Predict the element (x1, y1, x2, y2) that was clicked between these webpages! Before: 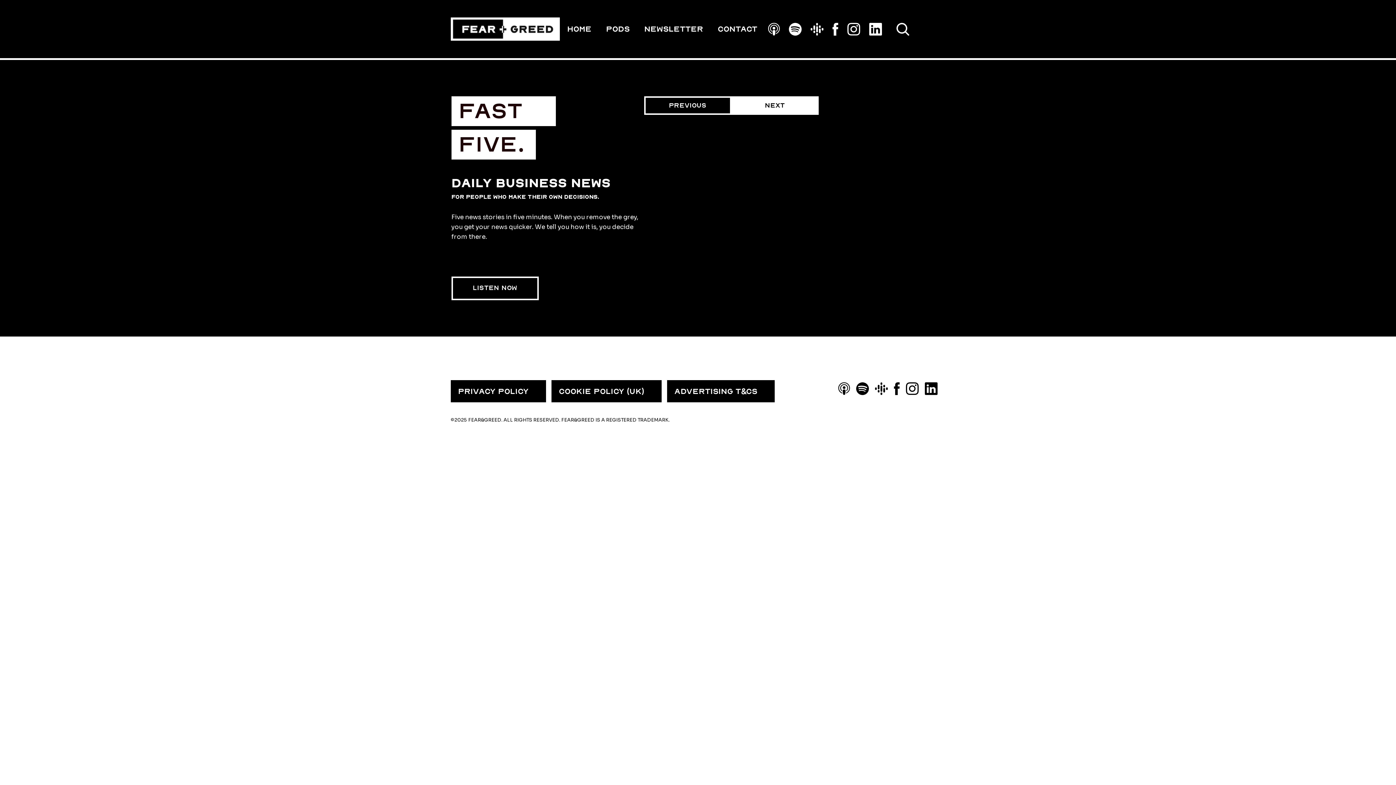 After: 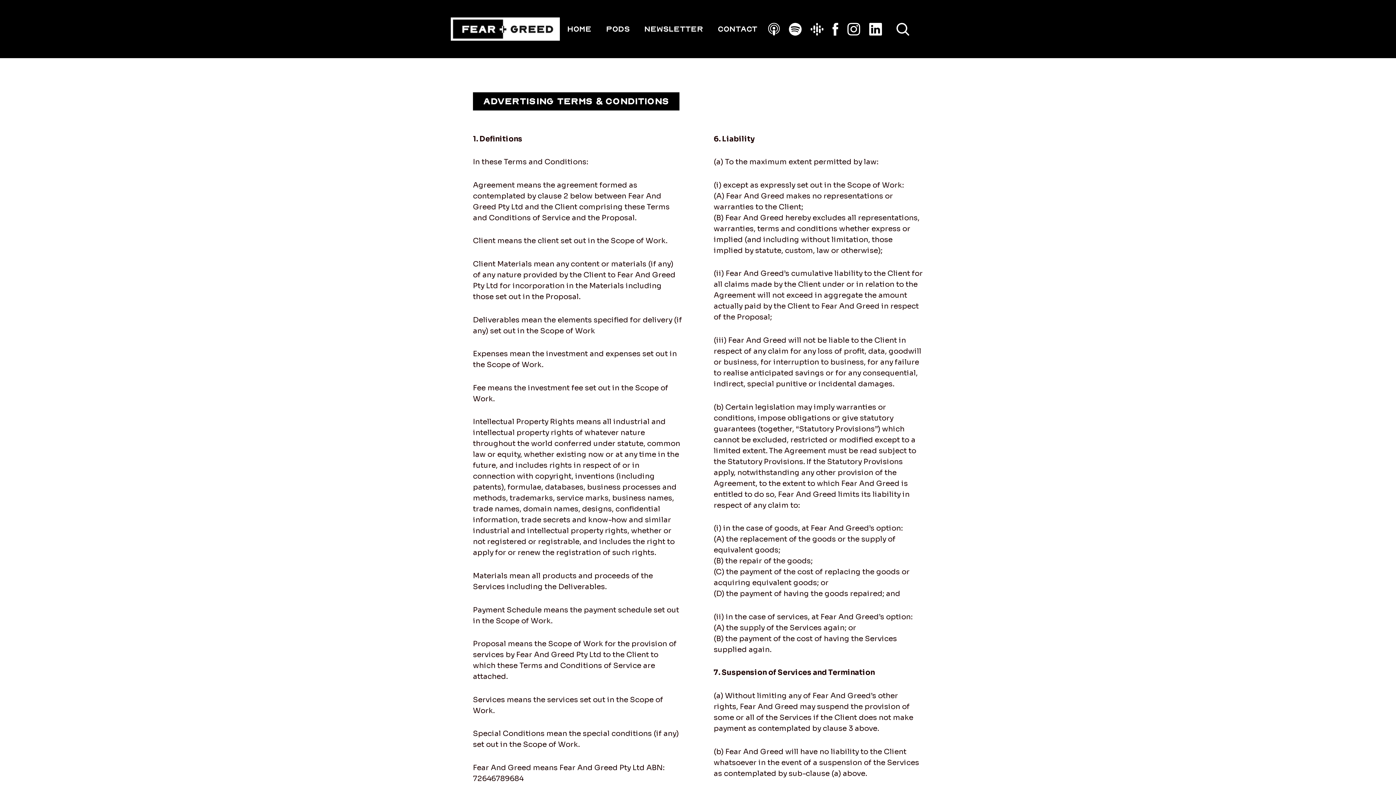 Action: bbox: (667, 380, 774, 402) label: ADVERTISING T&CS